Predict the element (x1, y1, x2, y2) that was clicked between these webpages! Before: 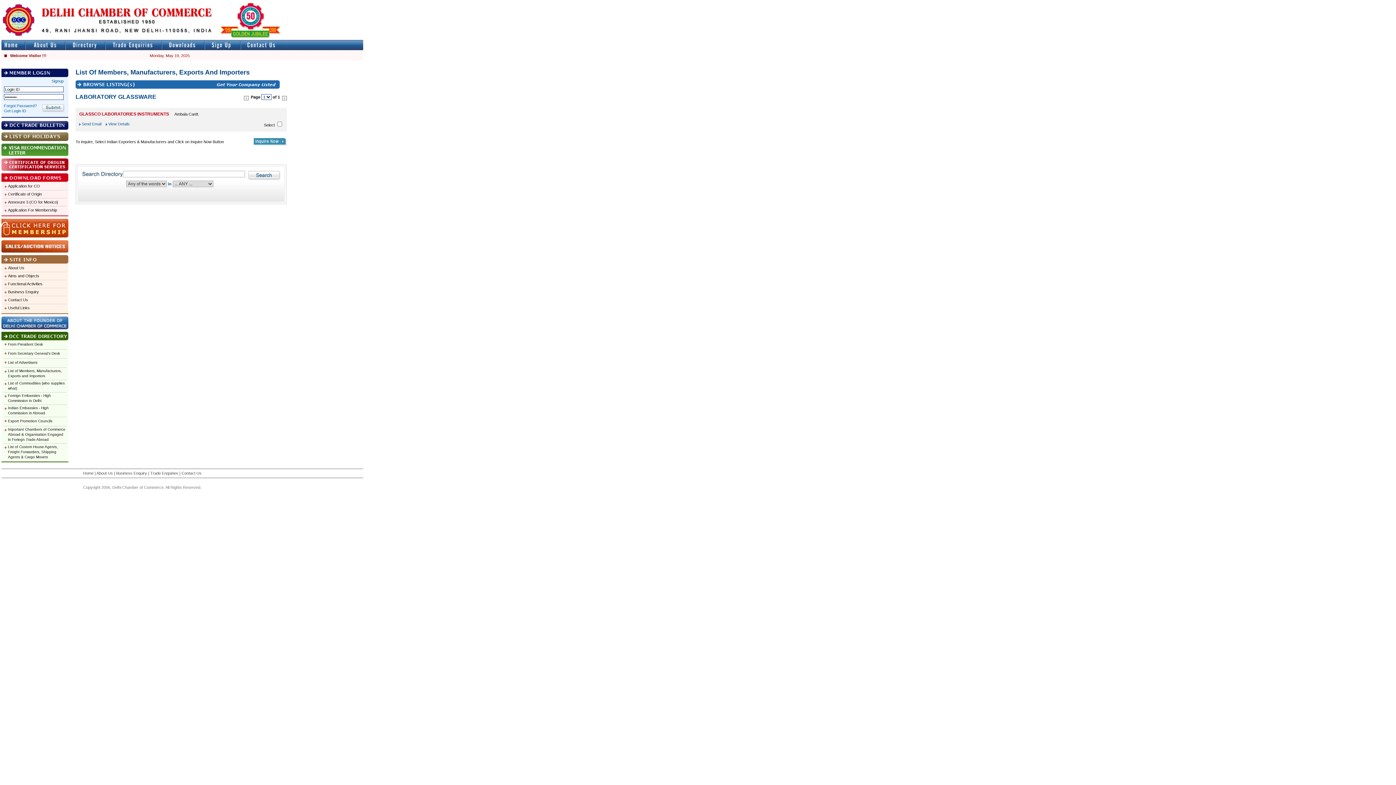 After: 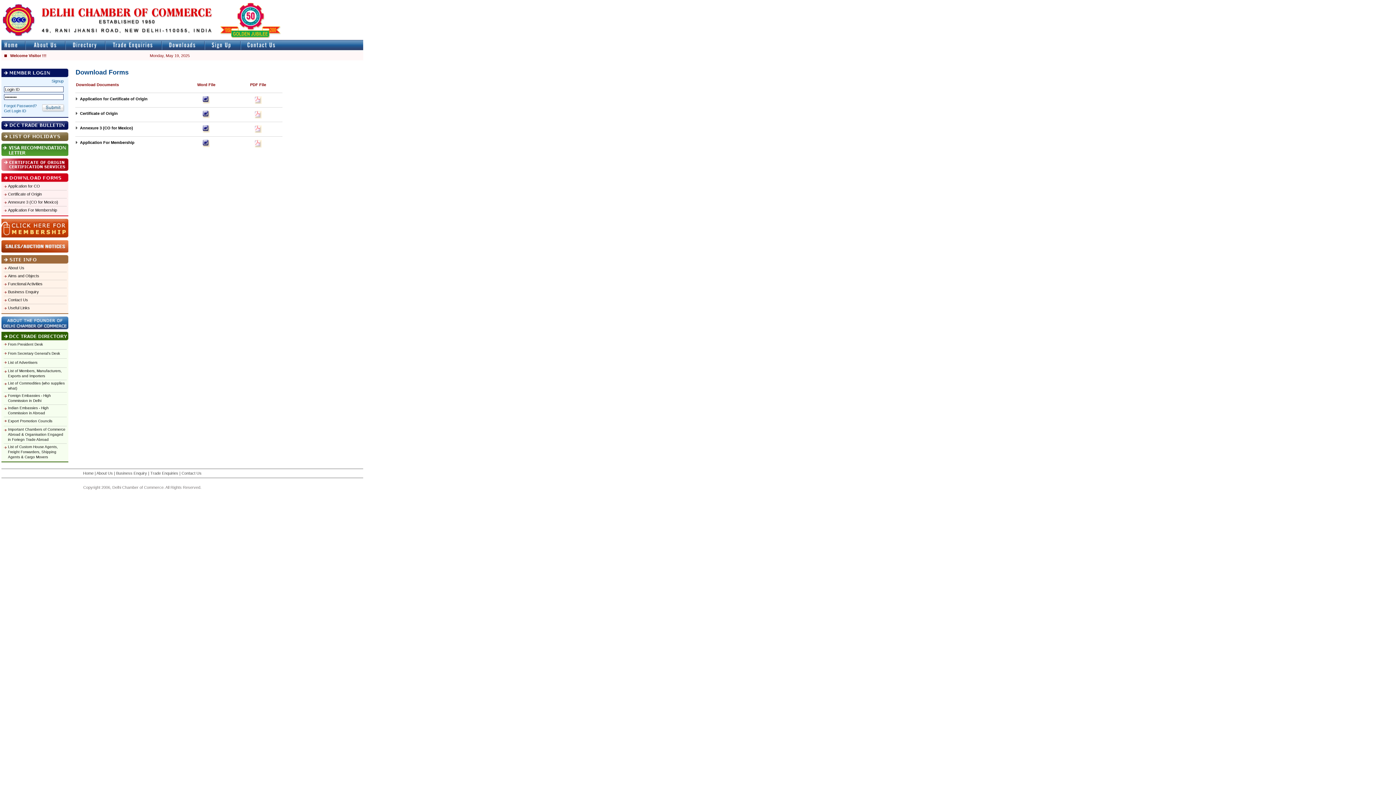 Action: bbox: (1, 177, 68, 183)